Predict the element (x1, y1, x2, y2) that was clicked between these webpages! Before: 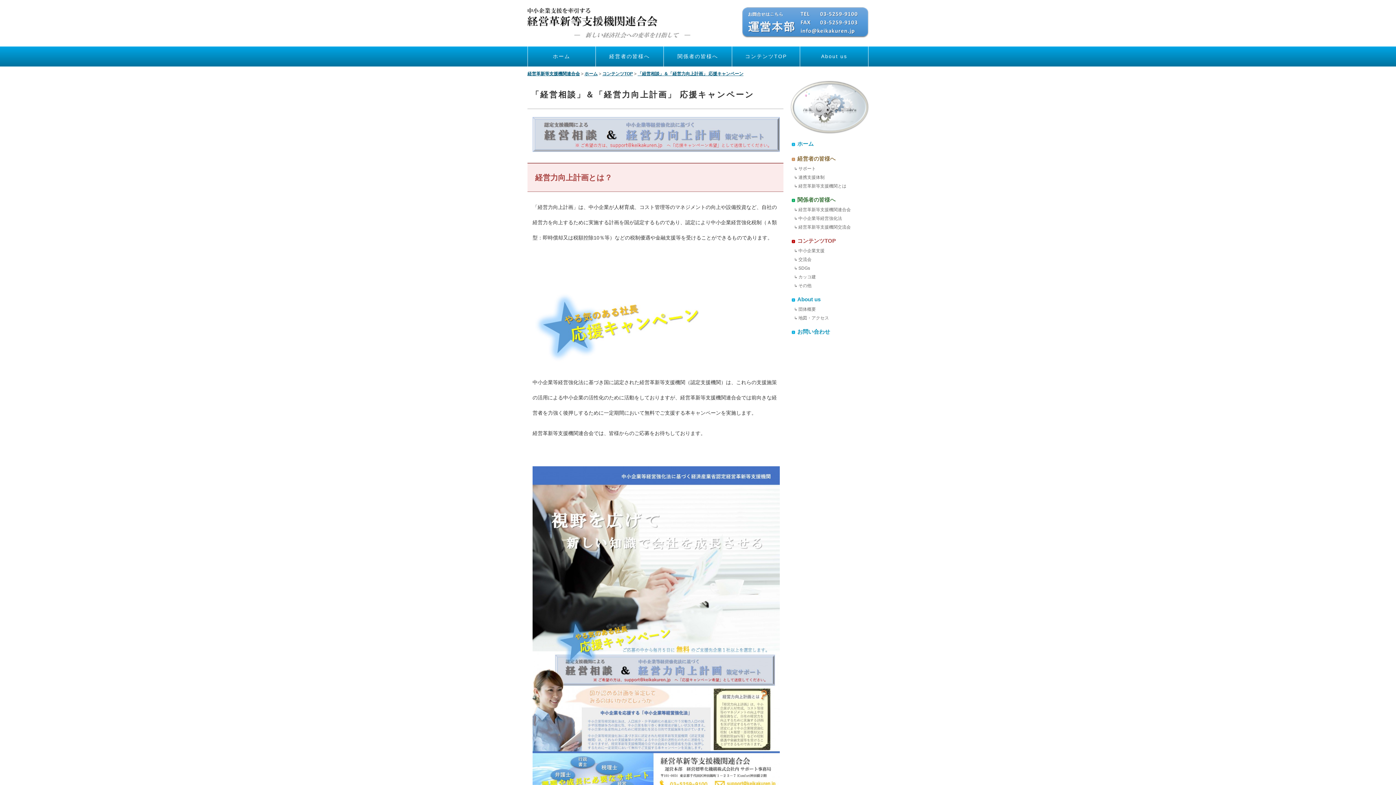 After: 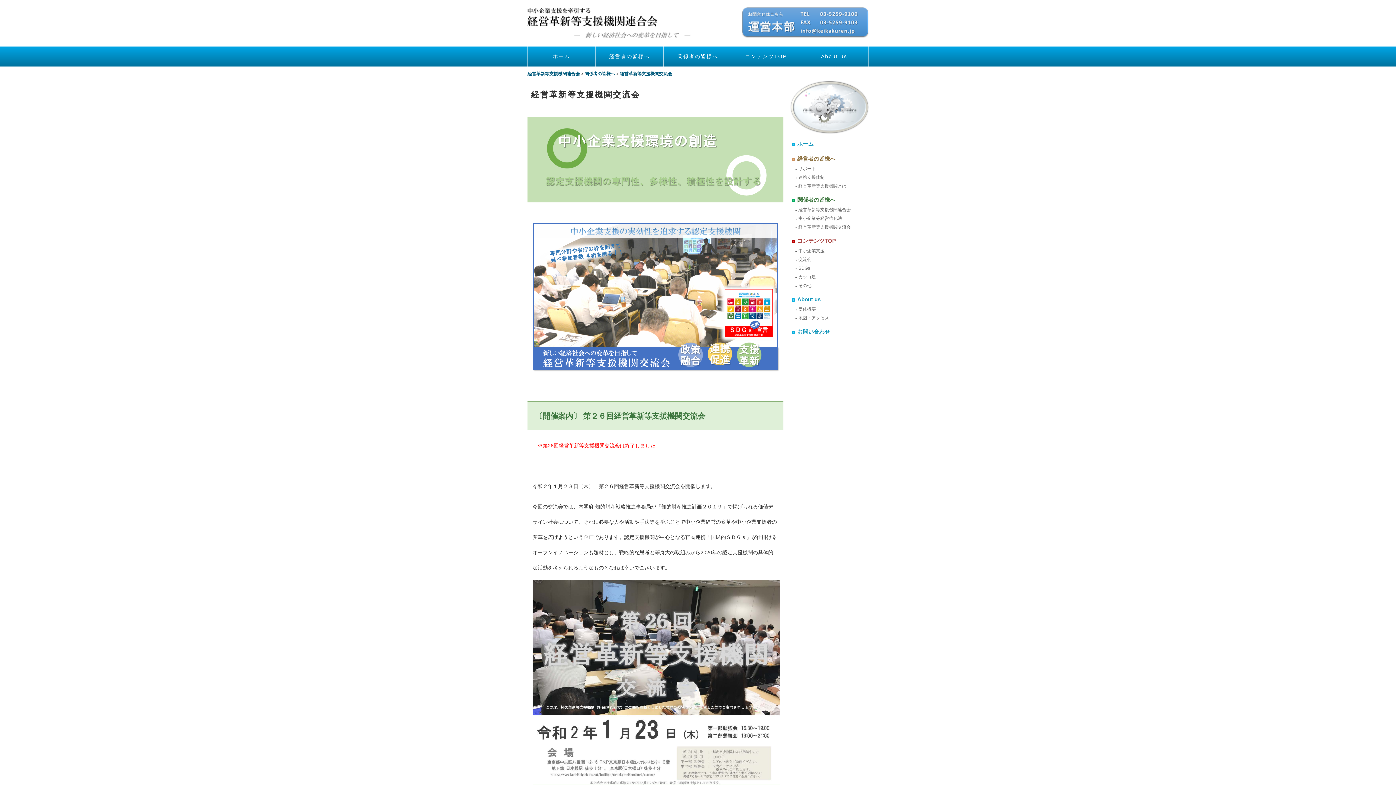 Action: label: 経営革新等支援機関交流会 bbox: (798, 224, 851, 229)